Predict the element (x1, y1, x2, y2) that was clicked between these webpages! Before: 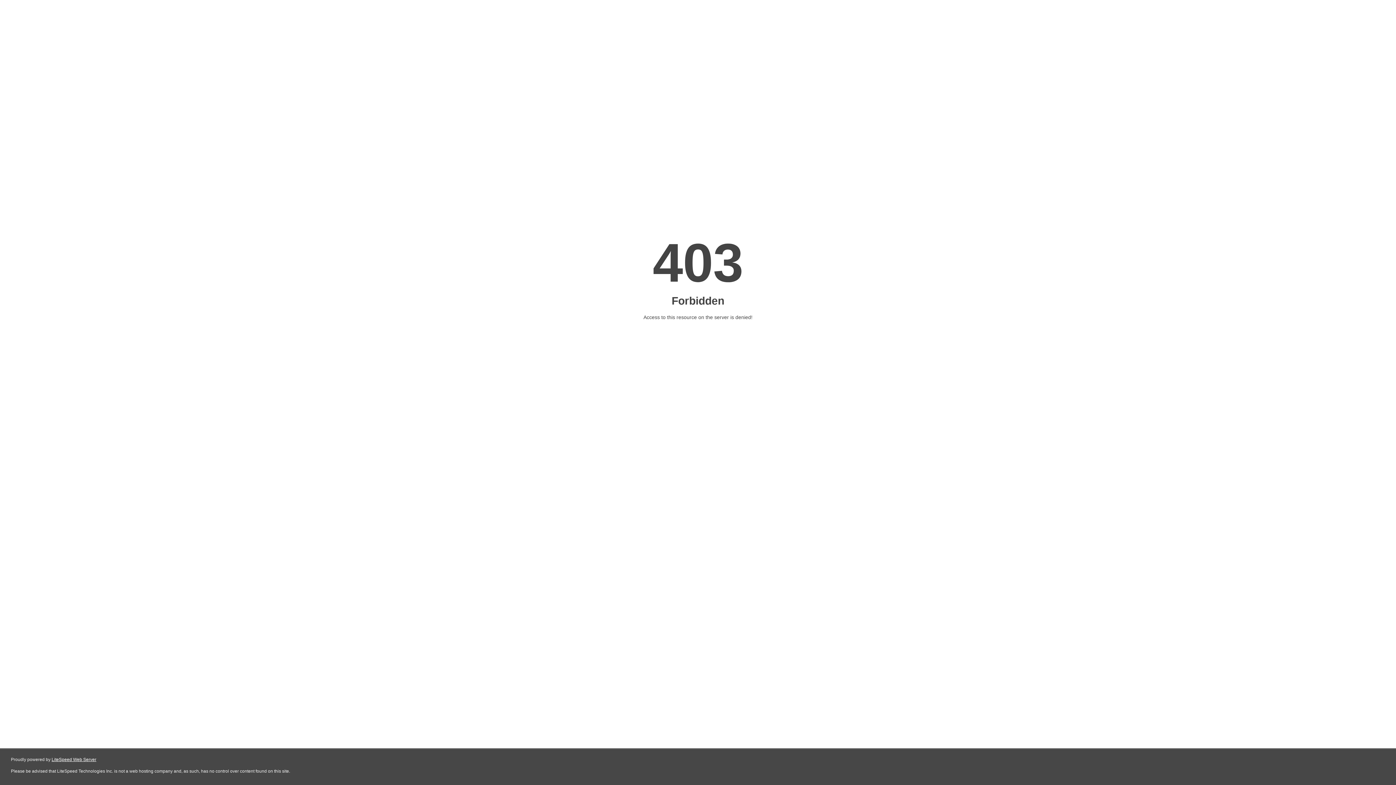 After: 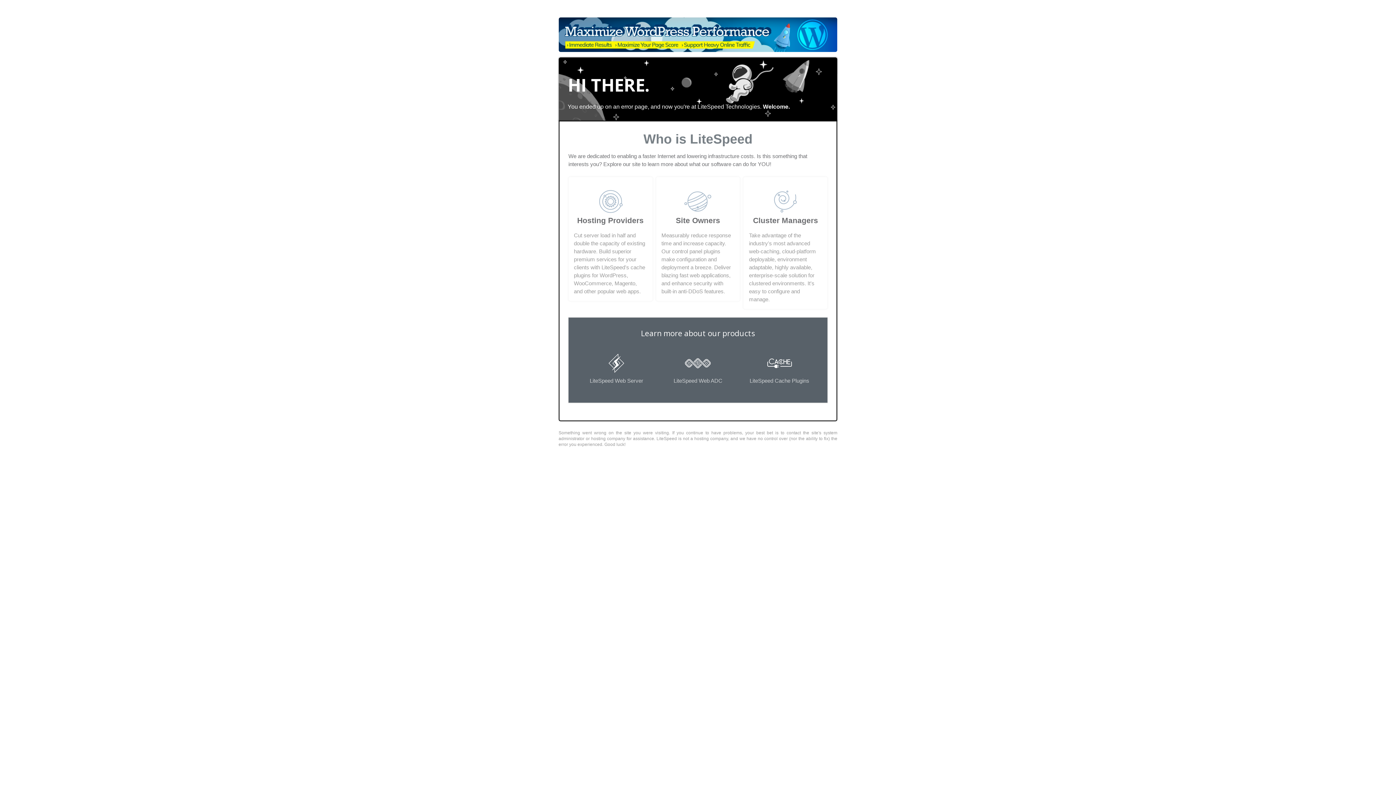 Action: bbox: (51, 757, 96, 762) label: LiteSpeed Web Server